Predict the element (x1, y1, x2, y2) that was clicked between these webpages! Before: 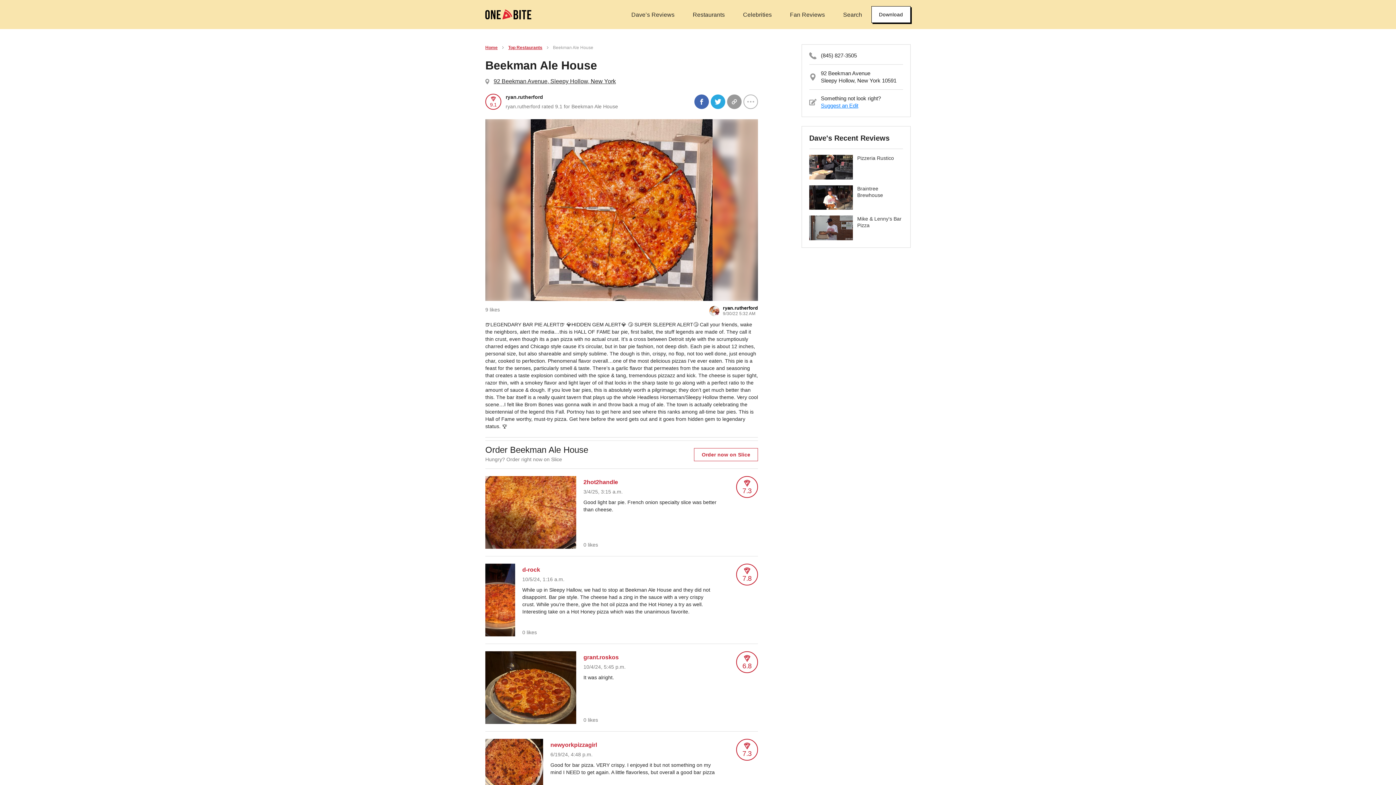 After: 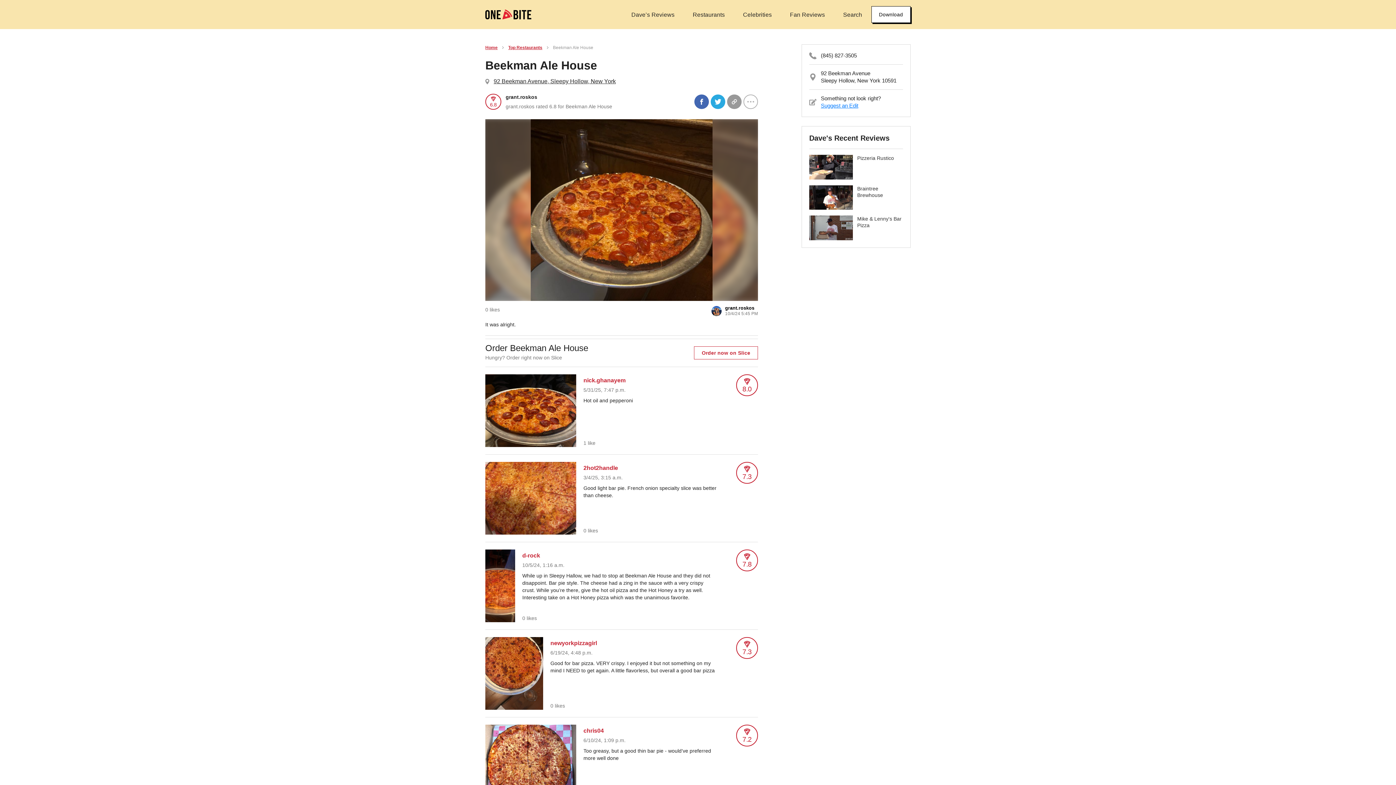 Action: bbox: (485, 644, 758, 732) label: grant.roskos
10/4/24, 5:45 p.m.

6.8

It was alright.
0 likes